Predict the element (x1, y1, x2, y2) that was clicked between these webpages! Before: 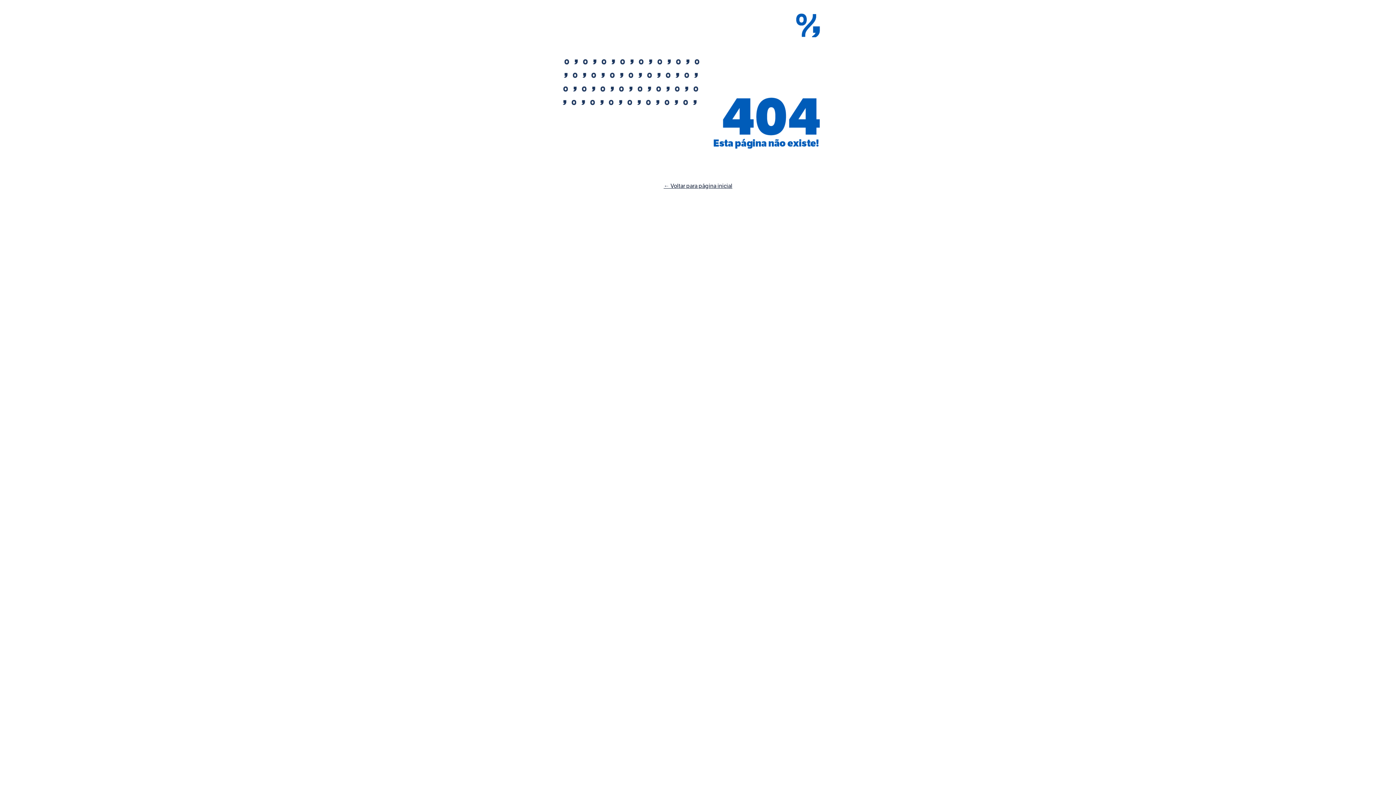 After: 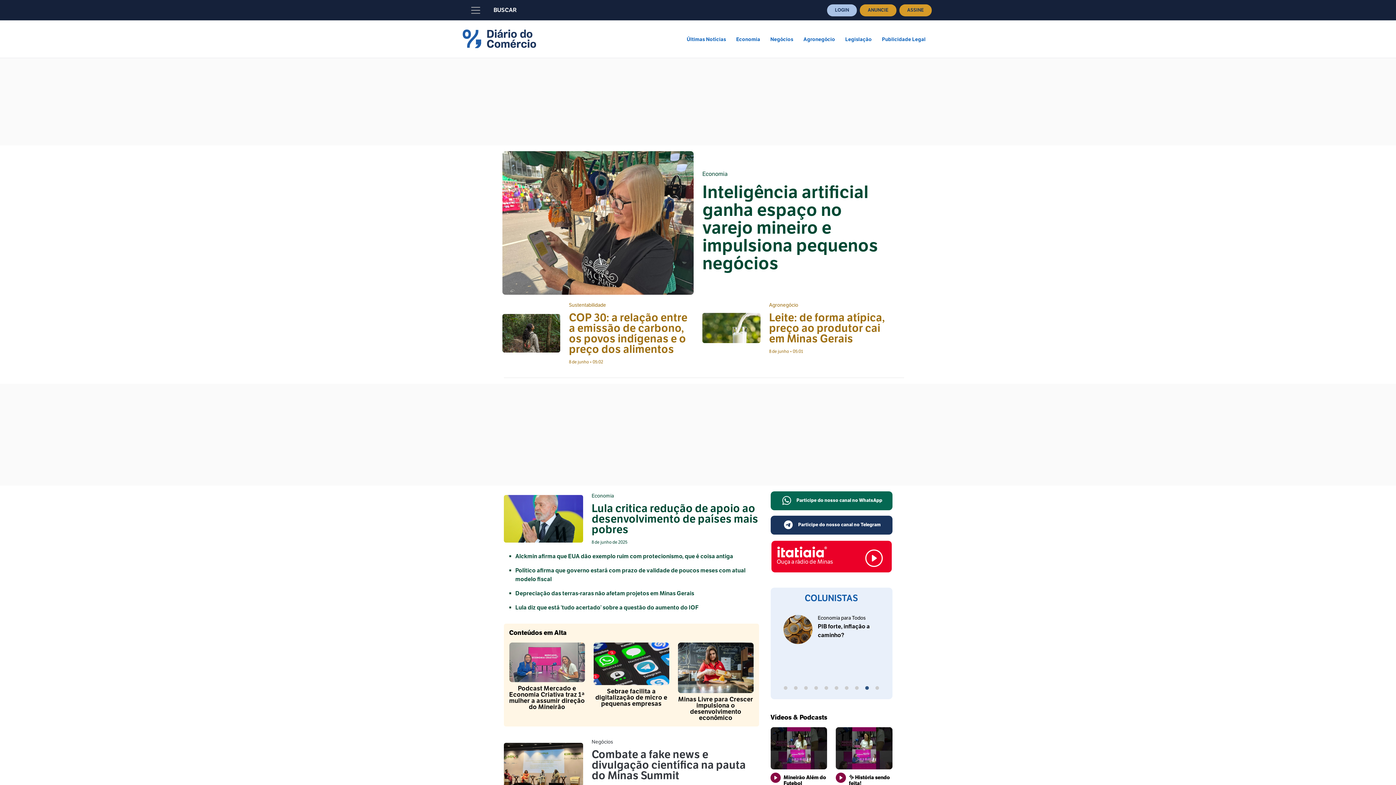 Action: label: ← Voltar para página inicial bbox: (663, 182, 732, 189)